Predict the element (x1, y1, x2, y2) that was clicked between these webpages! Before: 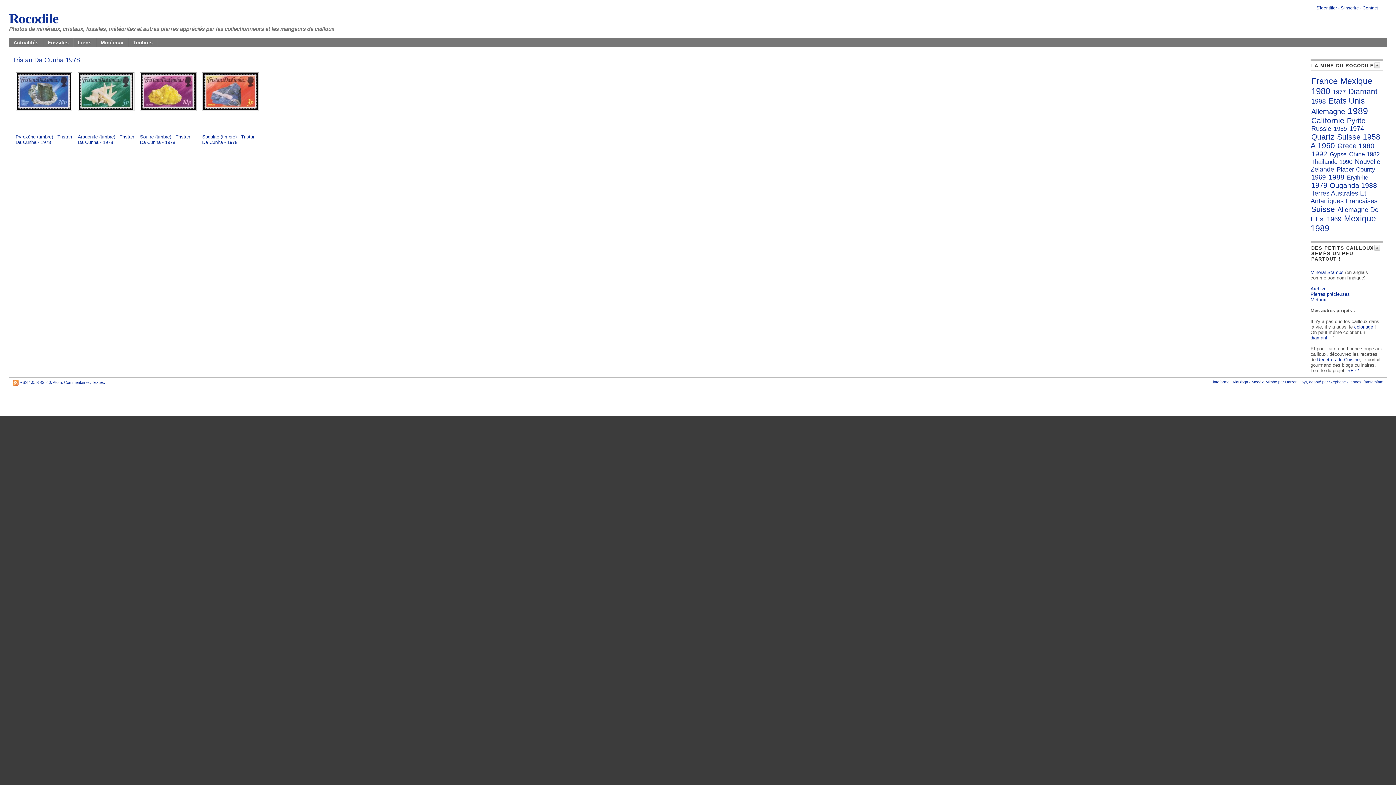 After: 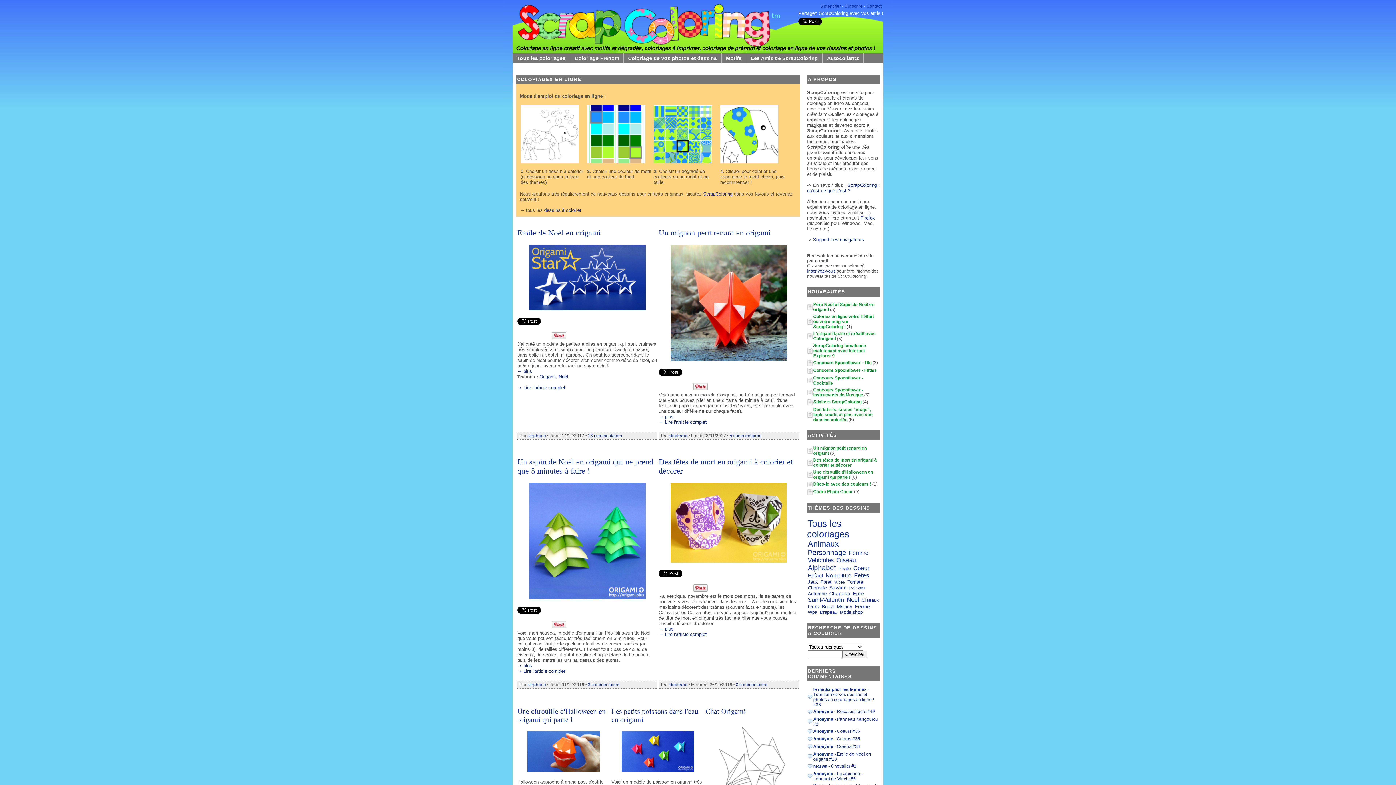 Action: bbox: (1354, 324, 1373, 329) label: coloriage